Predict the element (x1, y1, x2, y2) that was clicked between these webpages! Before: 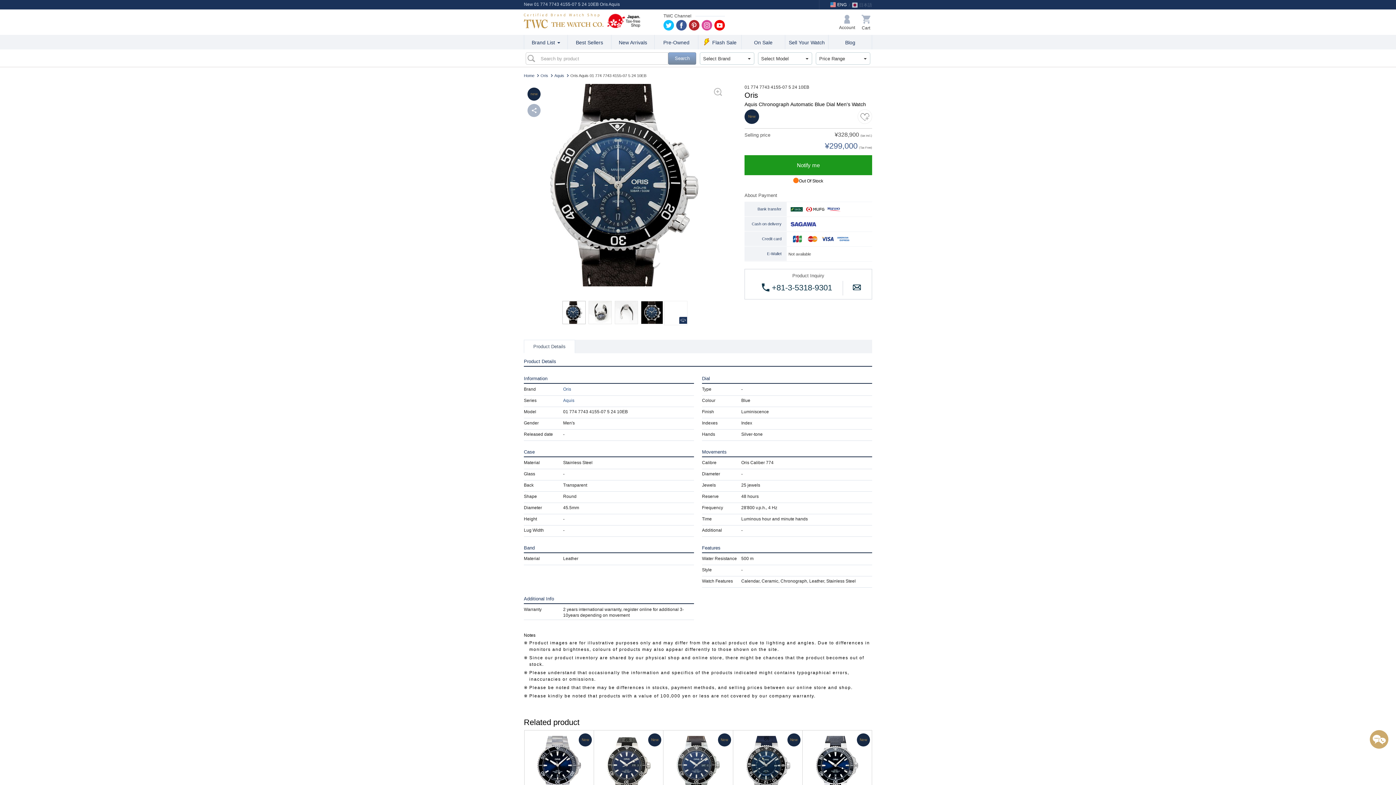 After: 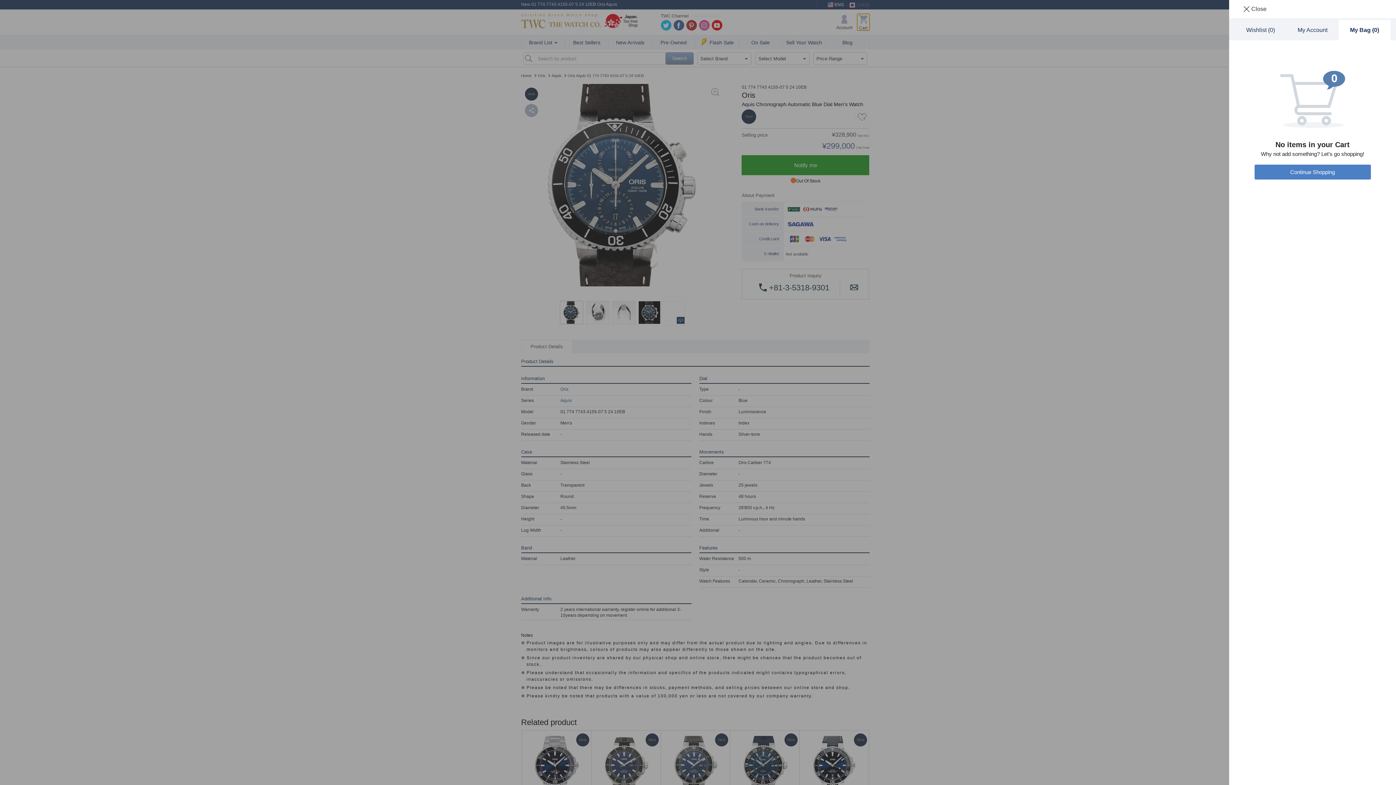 Action: bbox: (860, 13, 872, 30) label: My Bag